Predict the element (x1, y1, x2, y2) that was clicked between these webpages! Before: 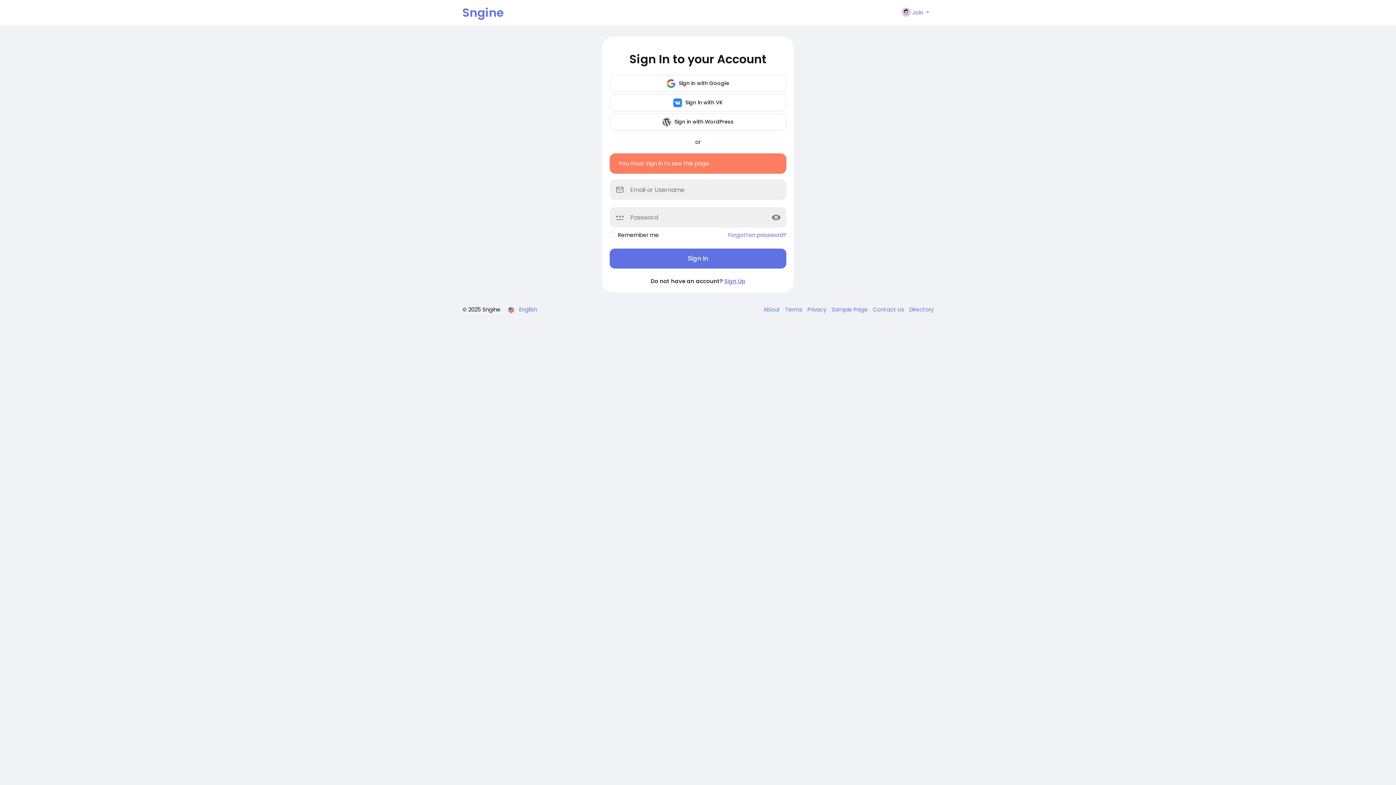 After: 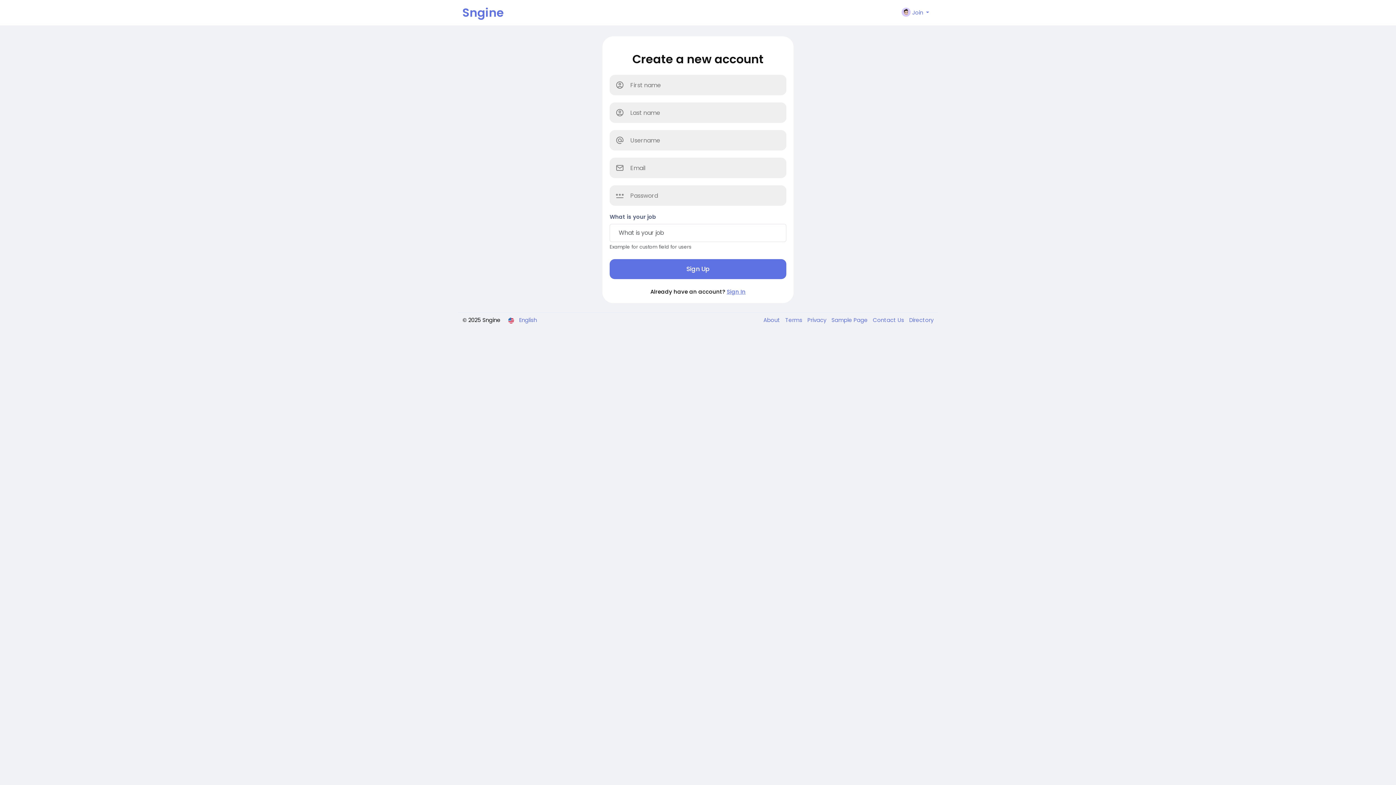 Action: label: Sign Up bbox: (724, 277, 745, 285)